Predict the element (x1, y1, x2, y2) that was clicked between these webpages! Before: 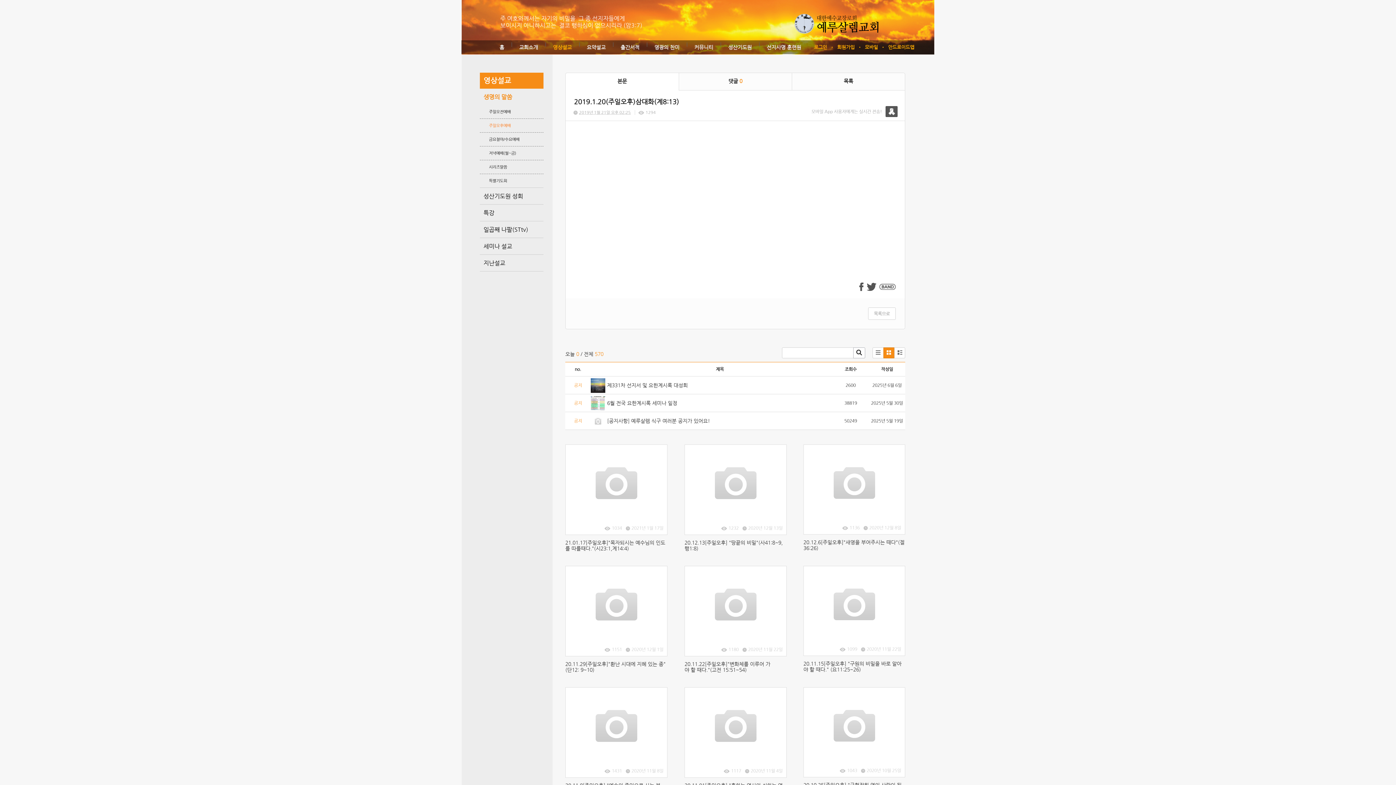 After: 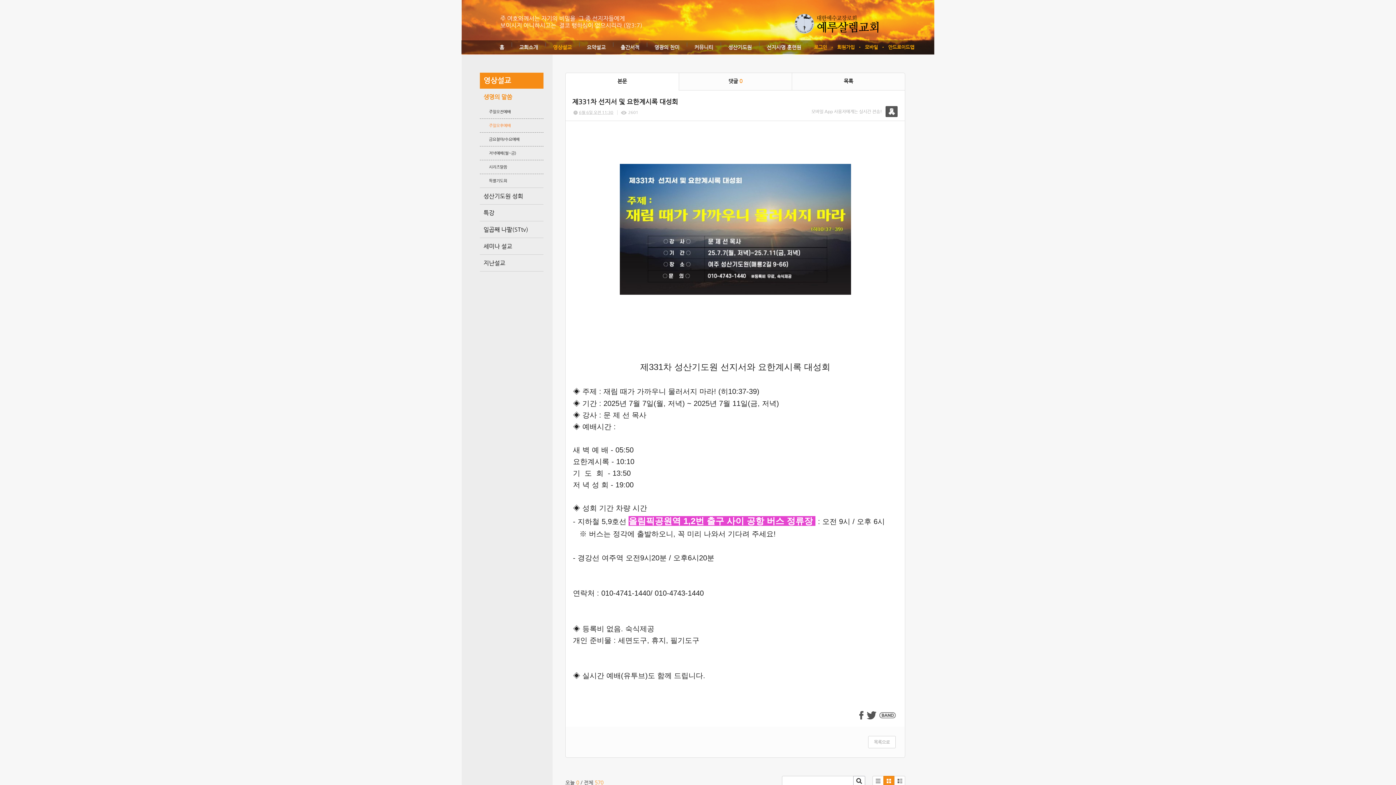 Action: label: 제331차 선지서 및 요한계시록 대성회 bbox: (607, 382, 688, 388)